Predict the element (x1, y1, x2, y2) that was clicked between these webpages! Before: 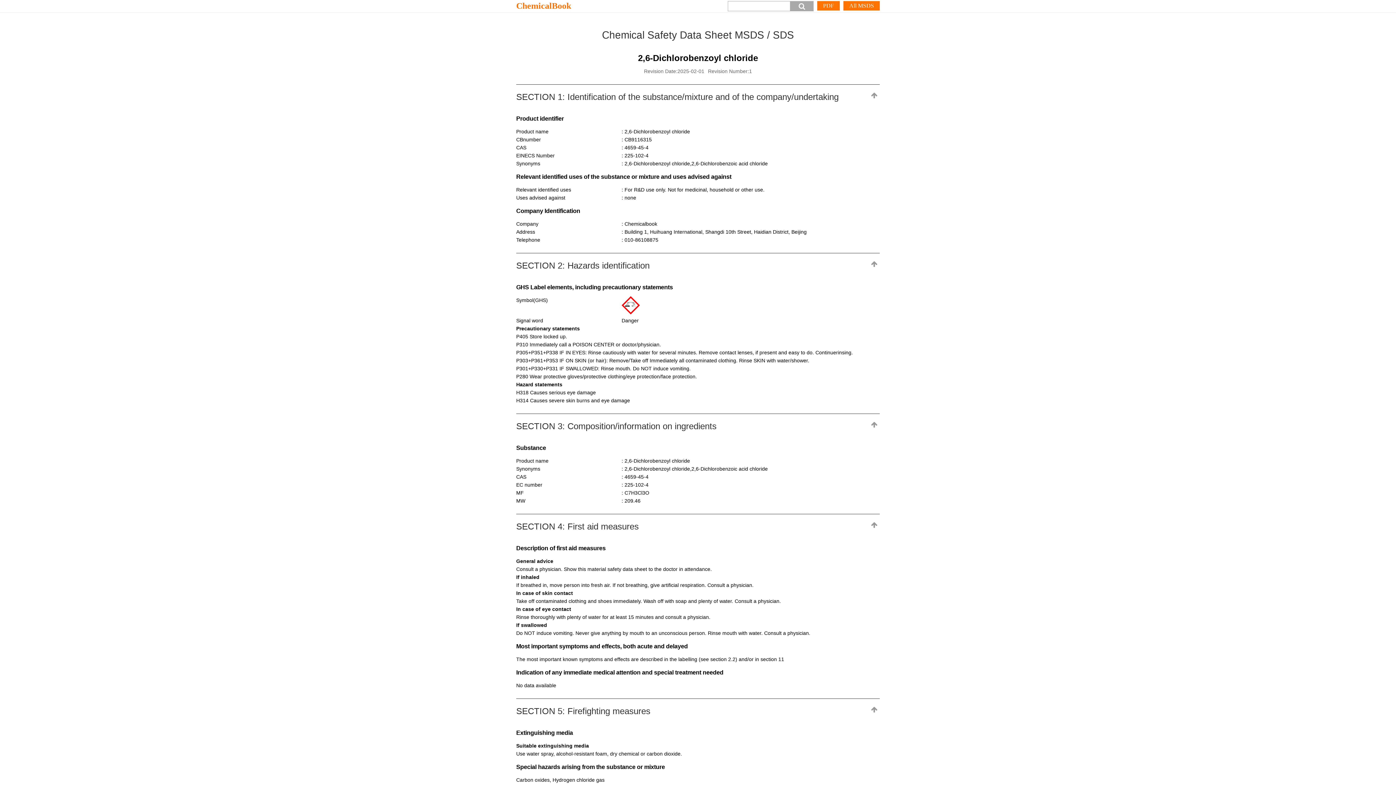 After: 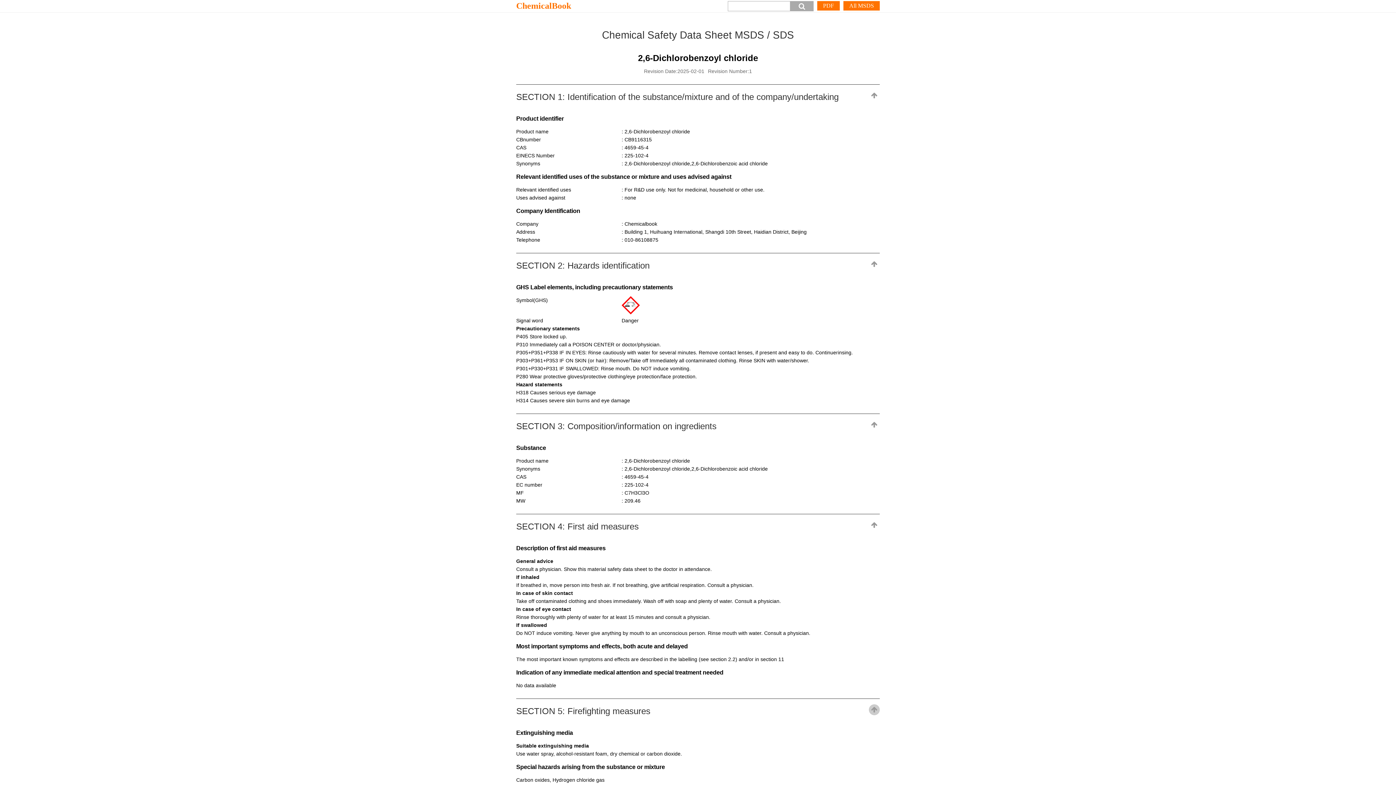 Action: bbox: (869, 704, 880, 715)